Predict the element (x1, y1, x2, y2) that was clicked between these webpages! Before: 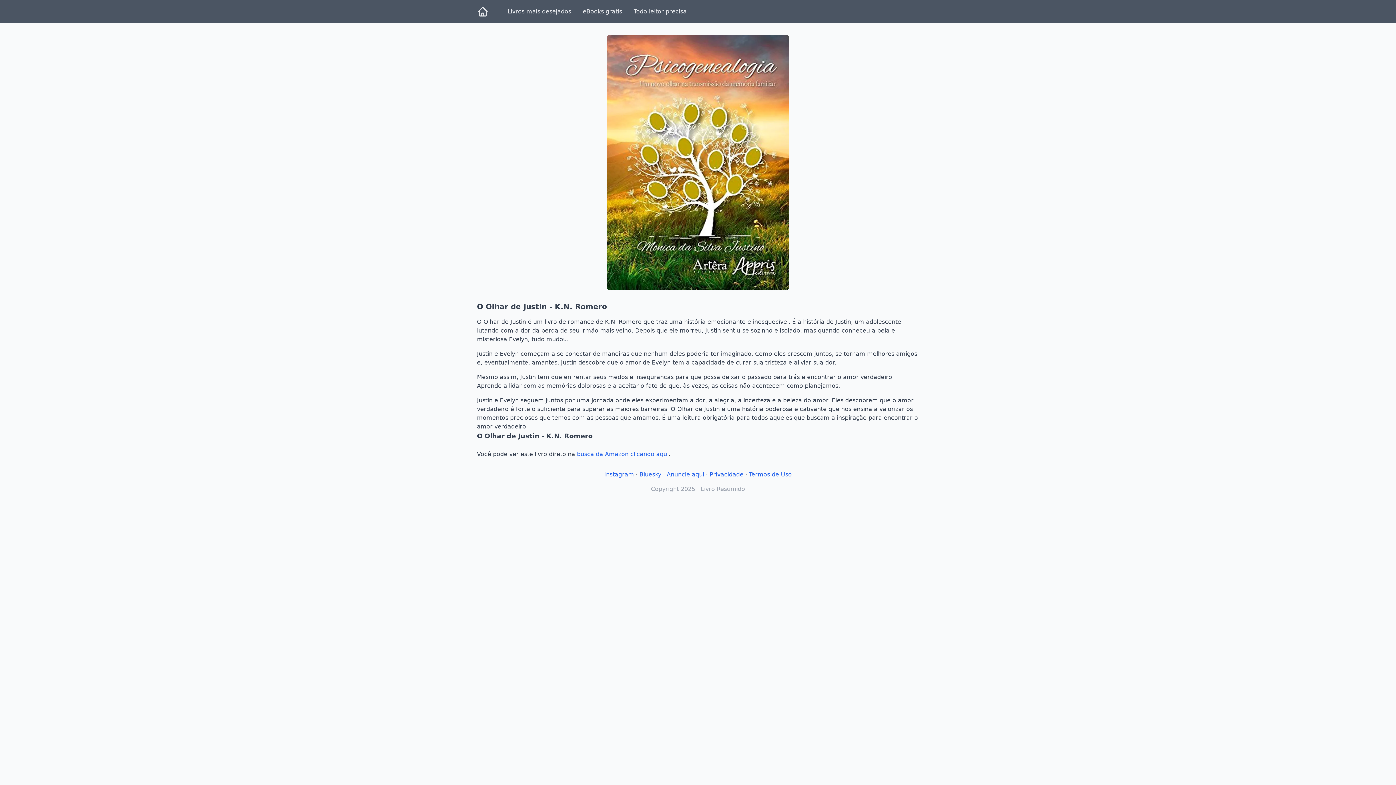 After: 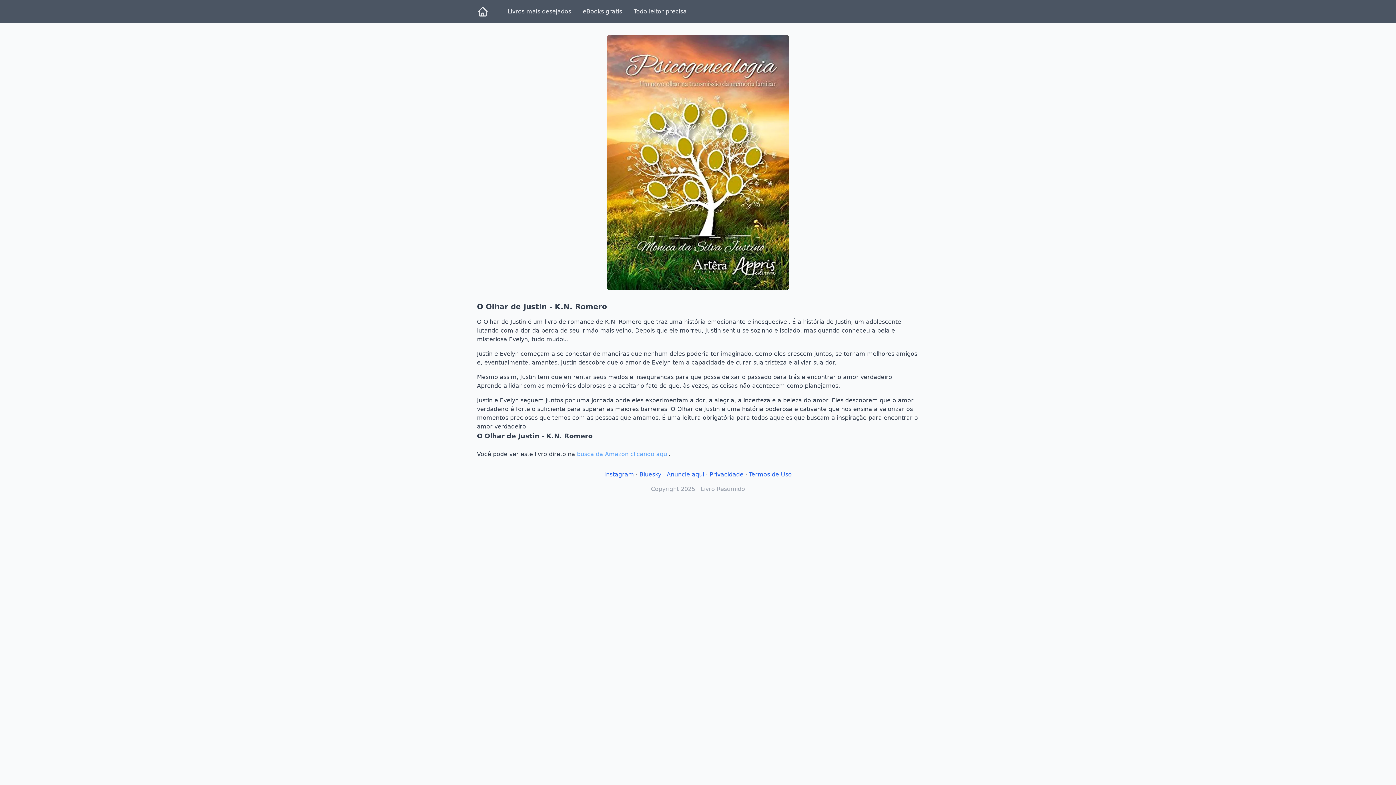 Action: bbox: (577, 450, 668, 457) label: busca da Amazon clicando aqui